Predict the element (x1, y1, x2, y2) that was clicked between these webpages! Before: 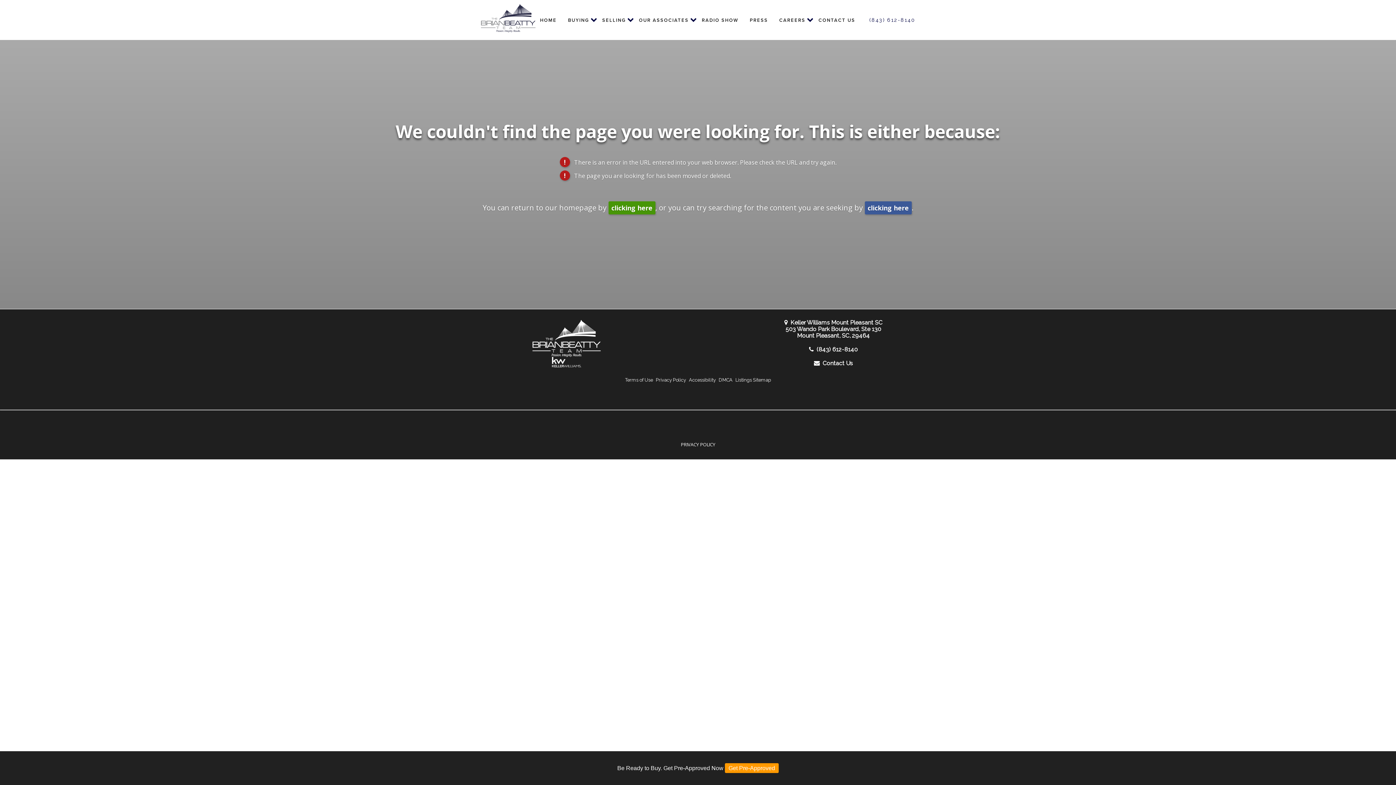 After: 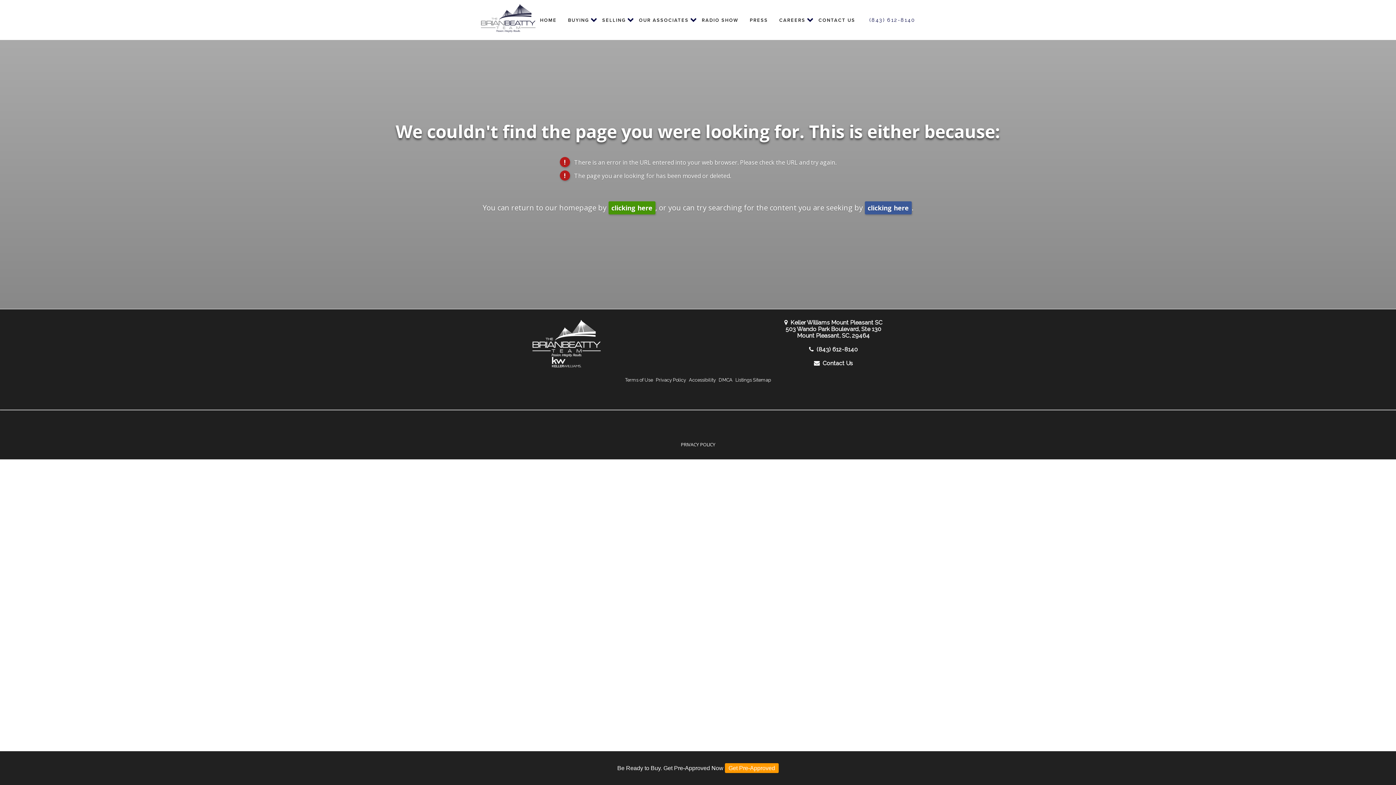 Action: label: DMCA bbox: (718, 377, 732, 382)